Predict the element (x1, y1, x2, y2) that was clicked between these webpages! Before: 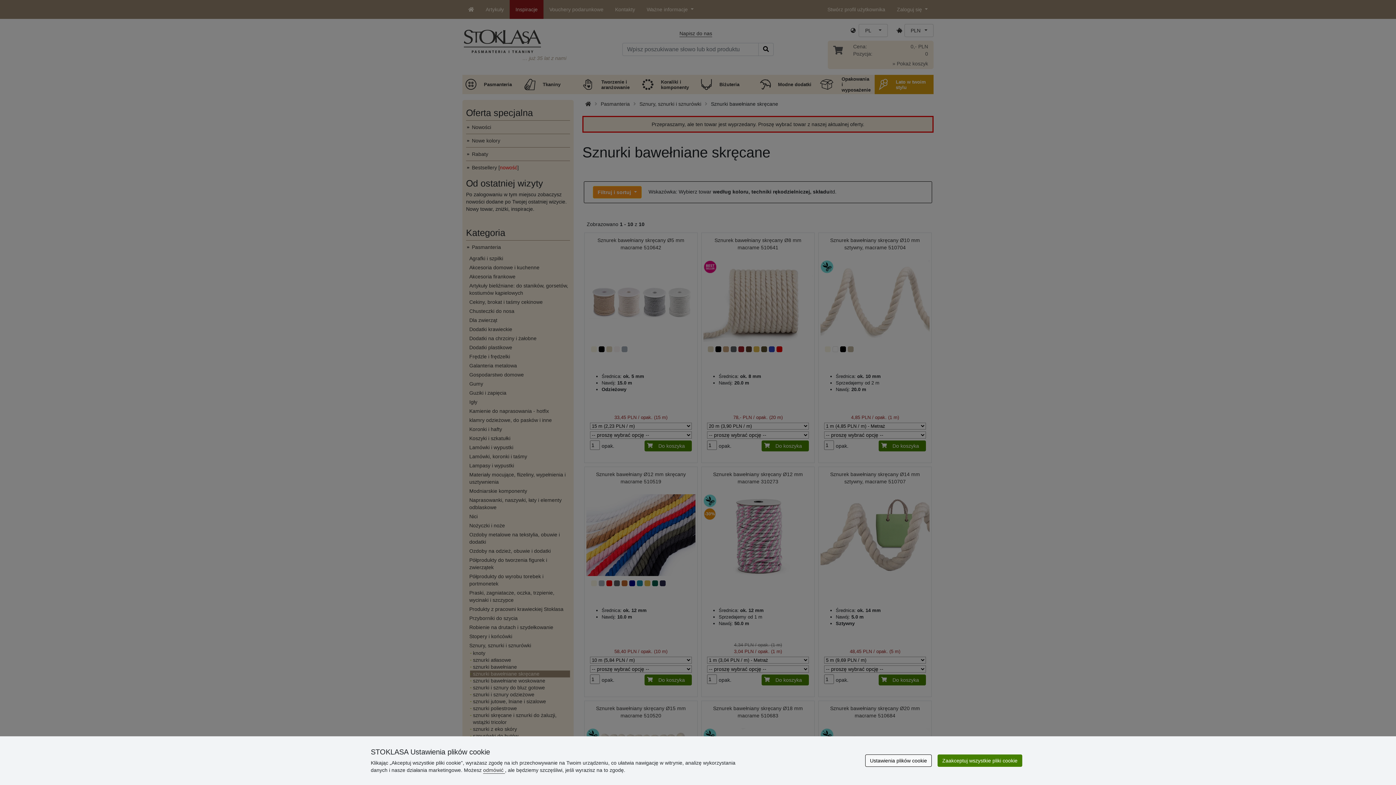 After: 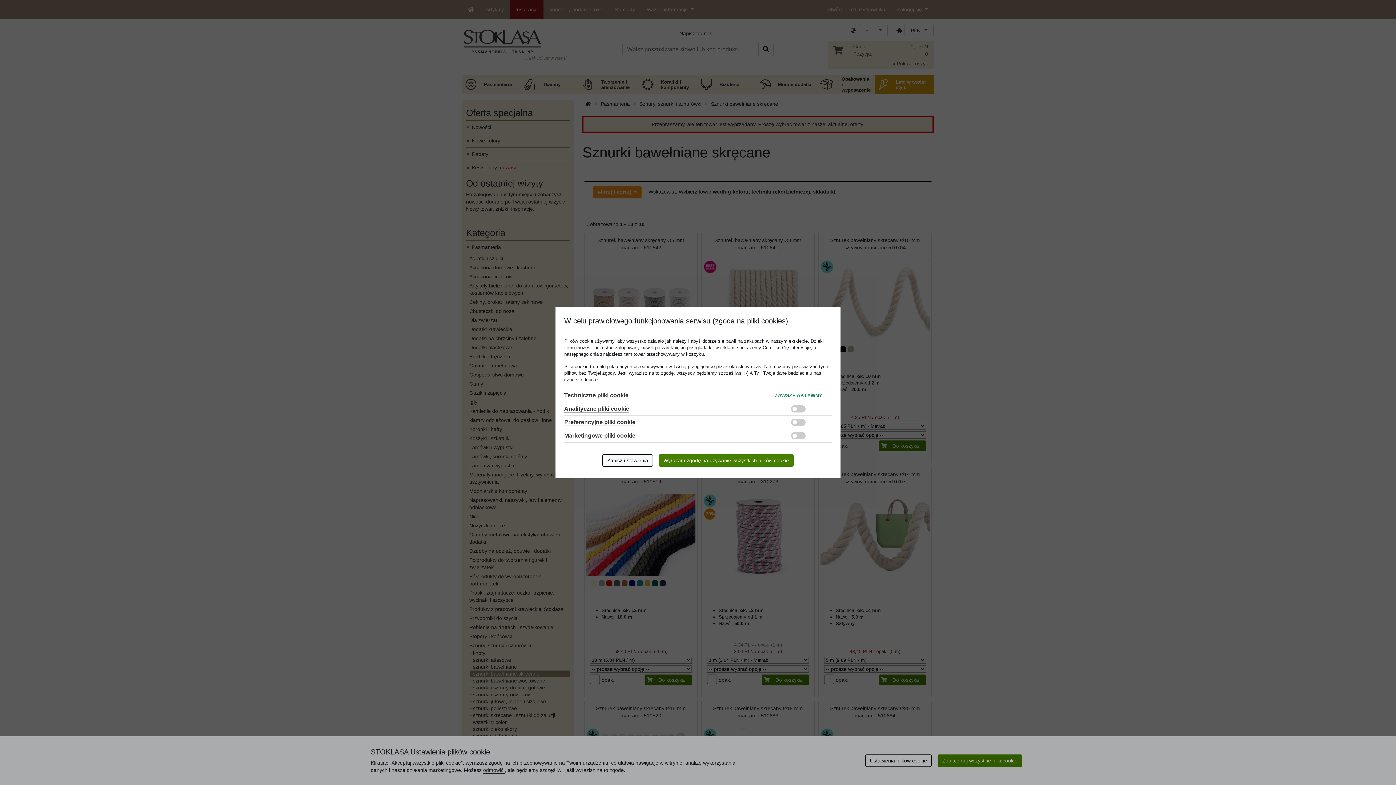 Action: bbox: (865, 754, 932, 767) label: Ustawienia plików cookie